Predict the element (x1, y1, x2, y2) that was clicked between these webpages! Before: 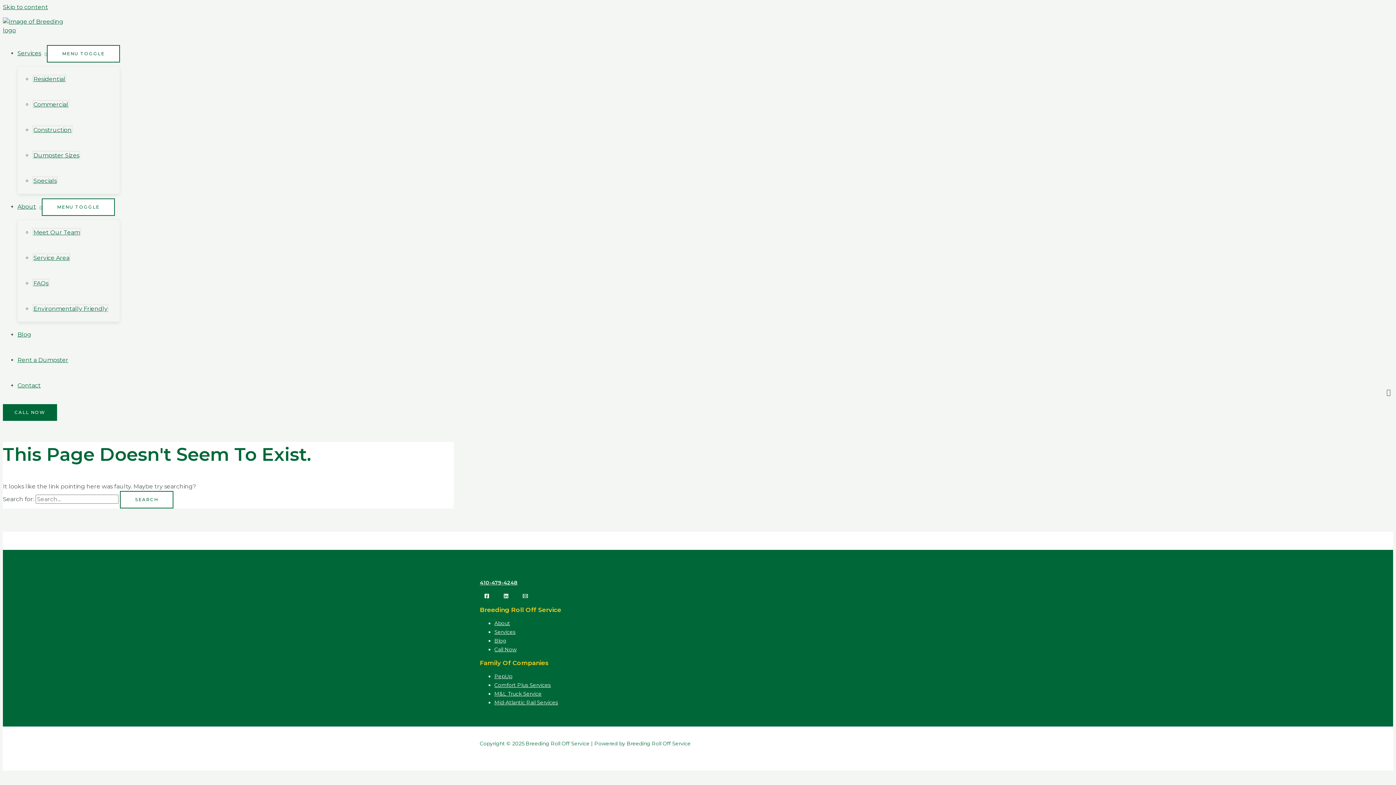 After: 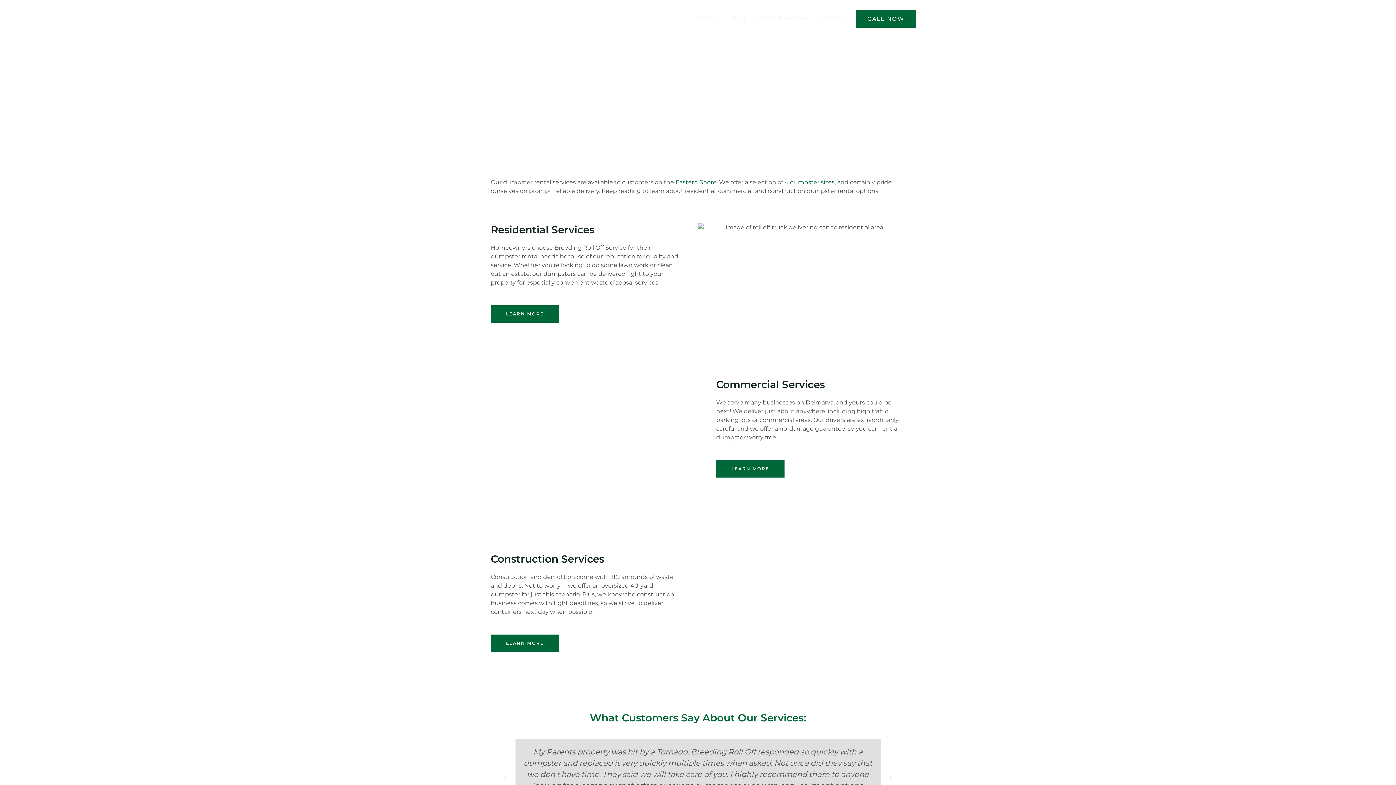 Action: label: Services bbox: (17, 49, 46, 56)